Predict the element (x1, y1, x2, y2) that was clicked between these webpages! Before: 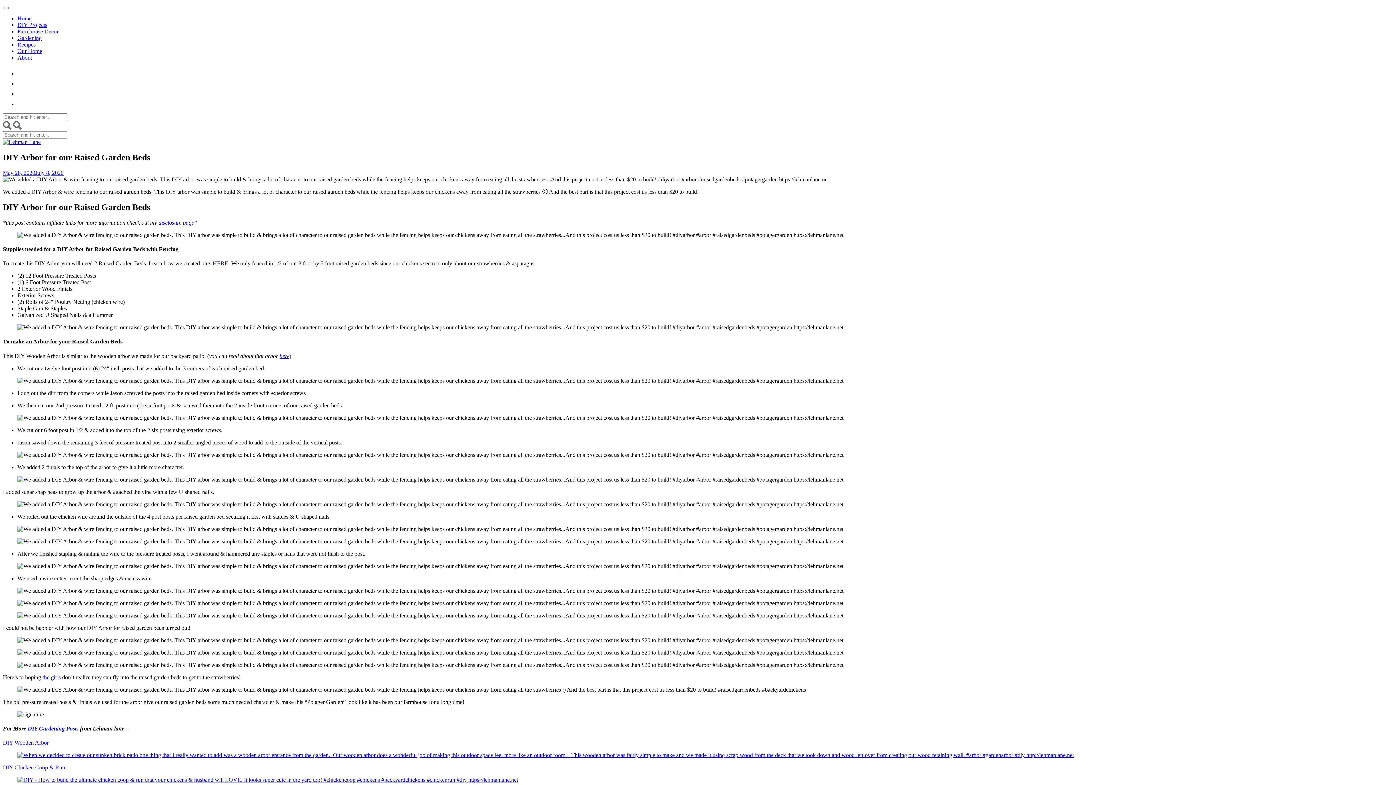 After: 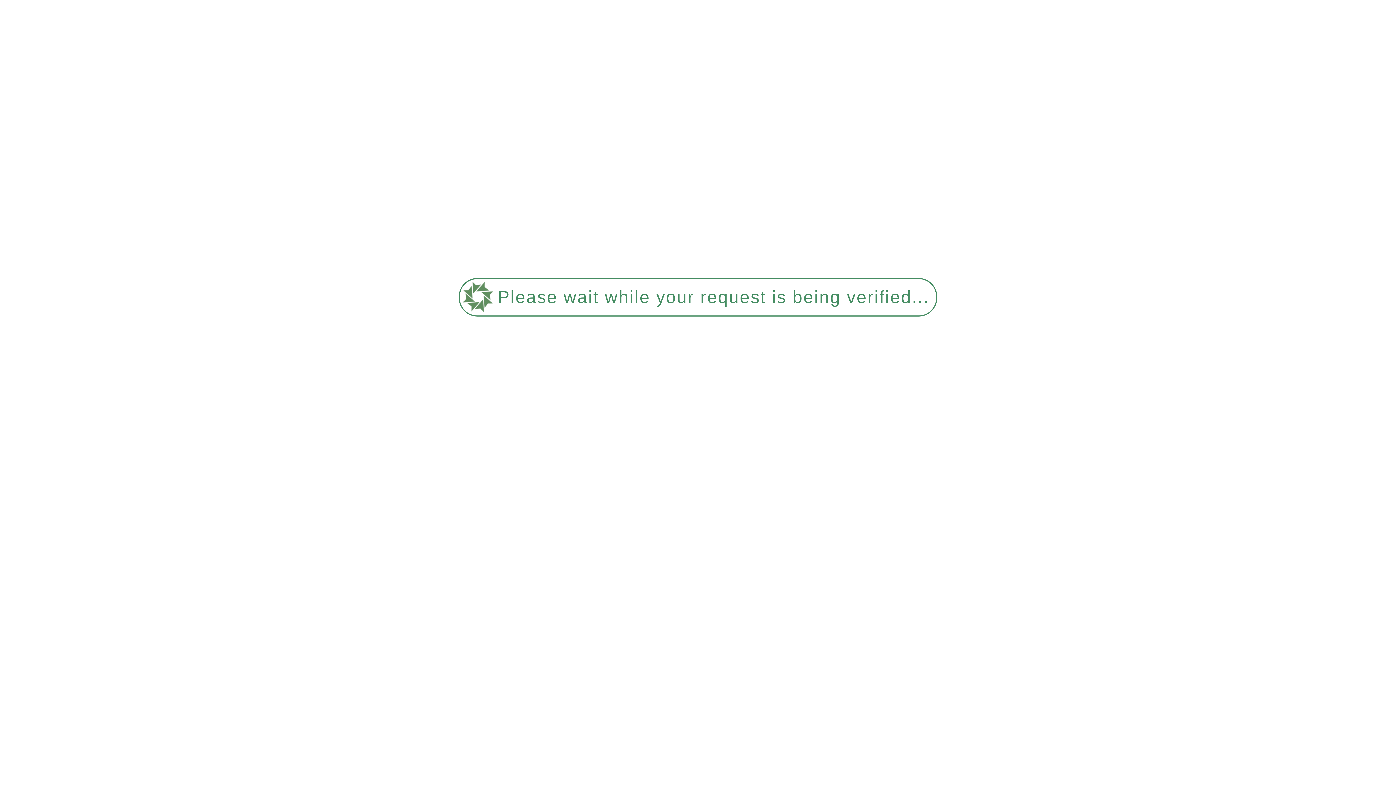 Action: label: Home bbox: (17, 15, 31, 21)